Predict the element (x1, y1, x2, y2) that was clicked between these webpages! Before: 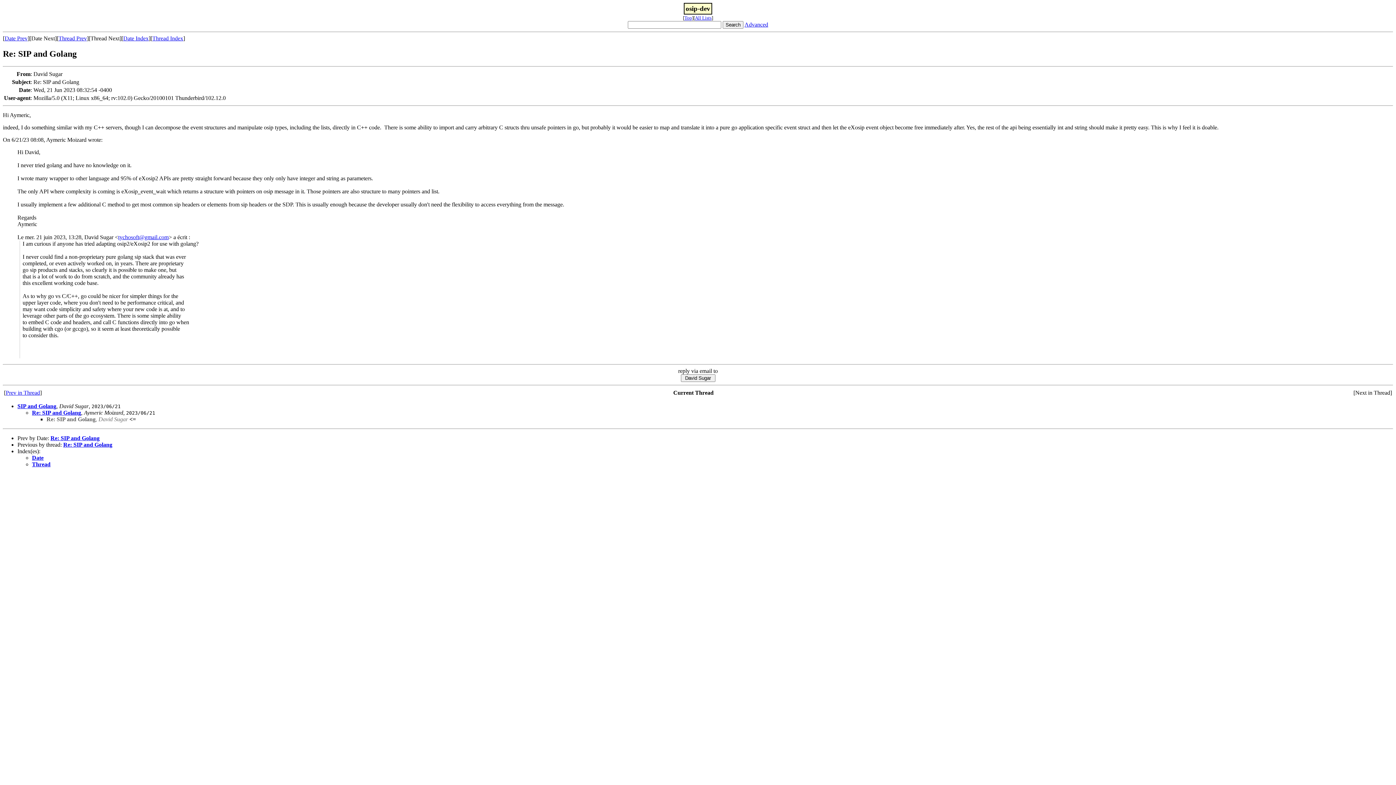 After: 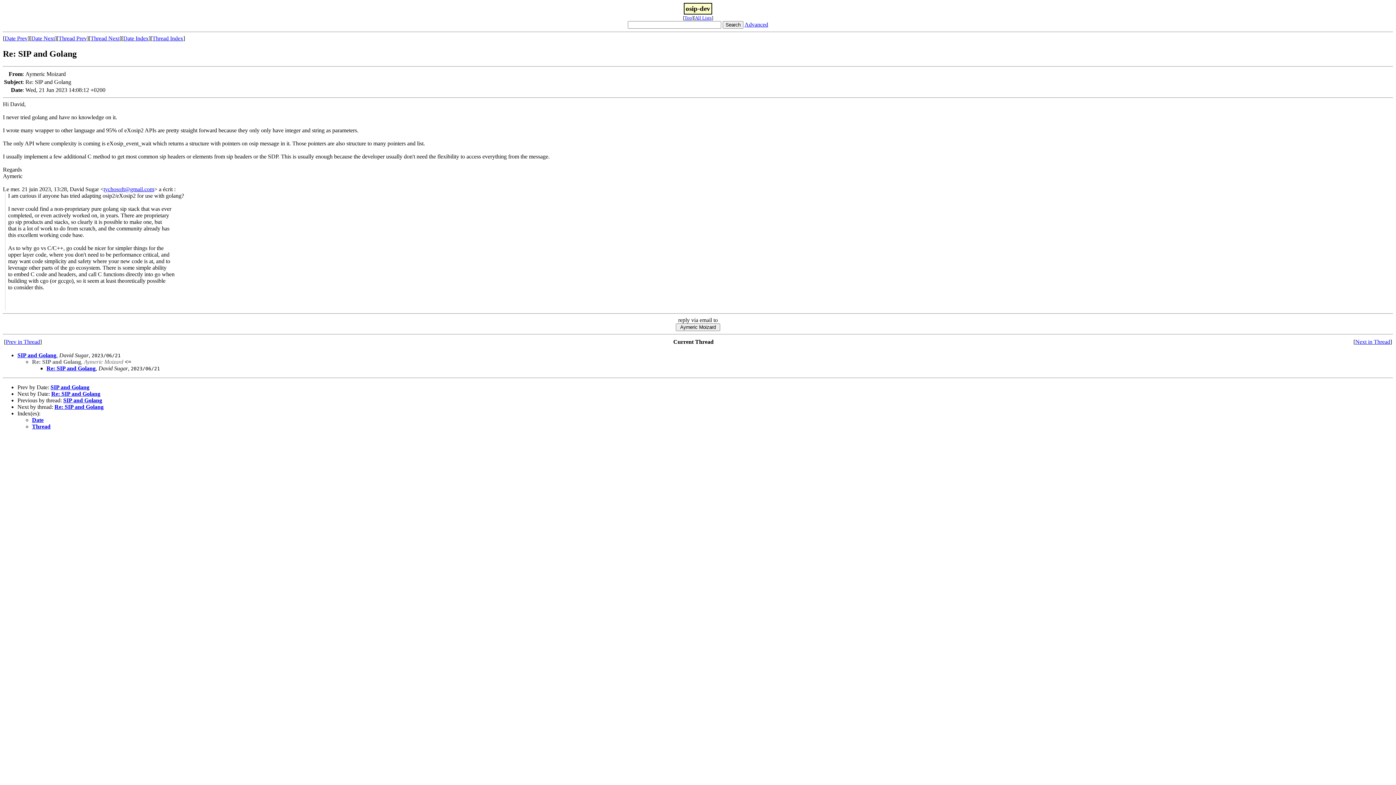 Action: bbox: (58, 35, 86, 41) label: Thread Prev